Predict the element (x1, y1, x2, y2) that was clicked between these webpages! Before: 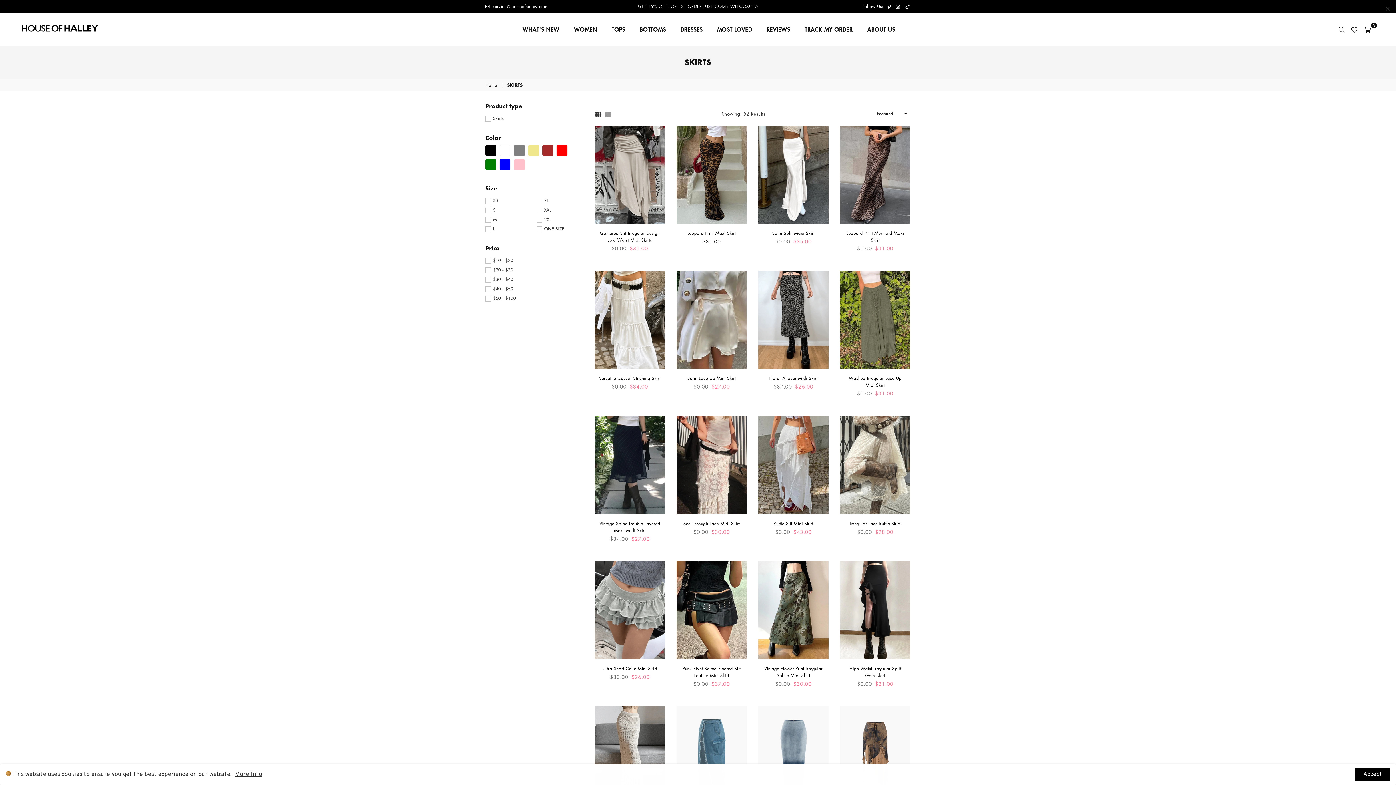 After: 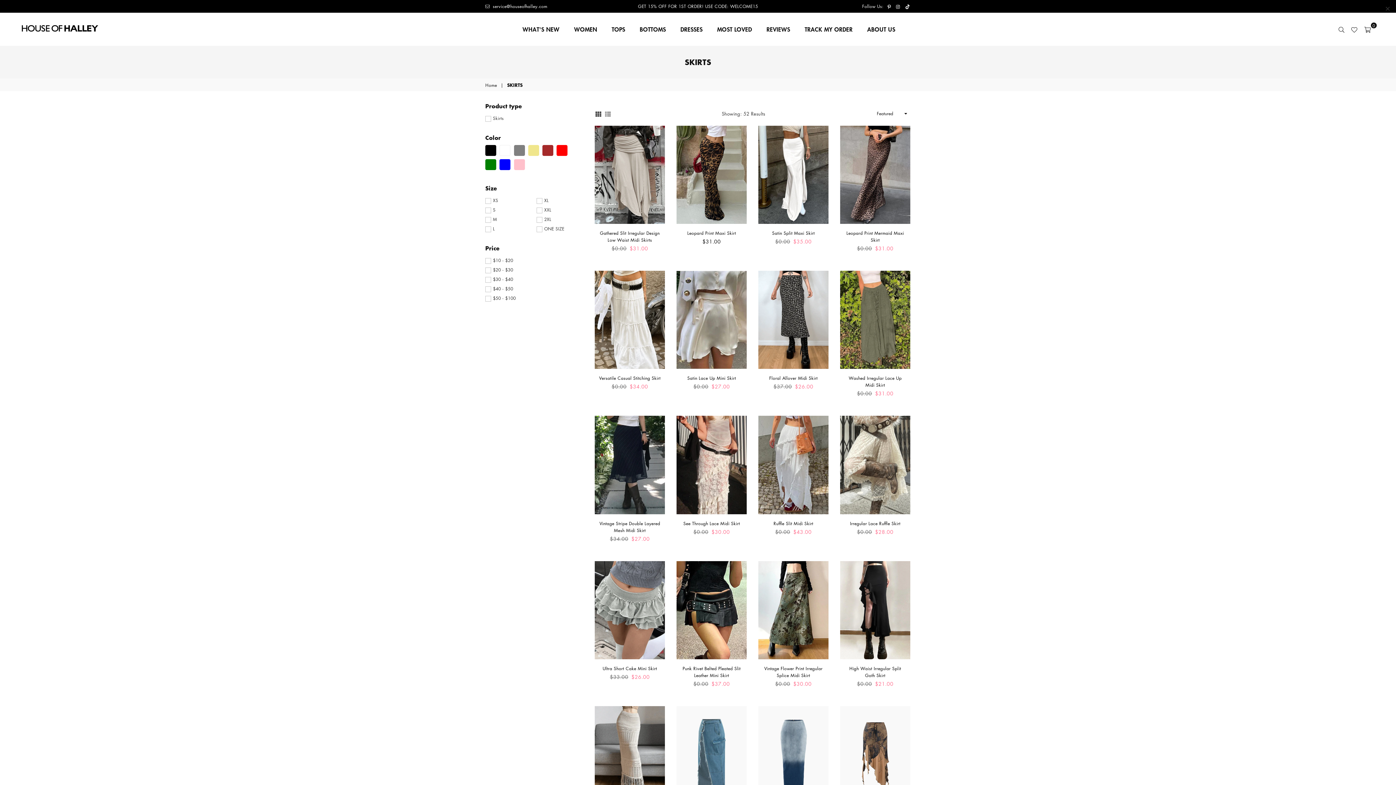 Action: label: Accept bbox: (1355, 768, 1390, 781)